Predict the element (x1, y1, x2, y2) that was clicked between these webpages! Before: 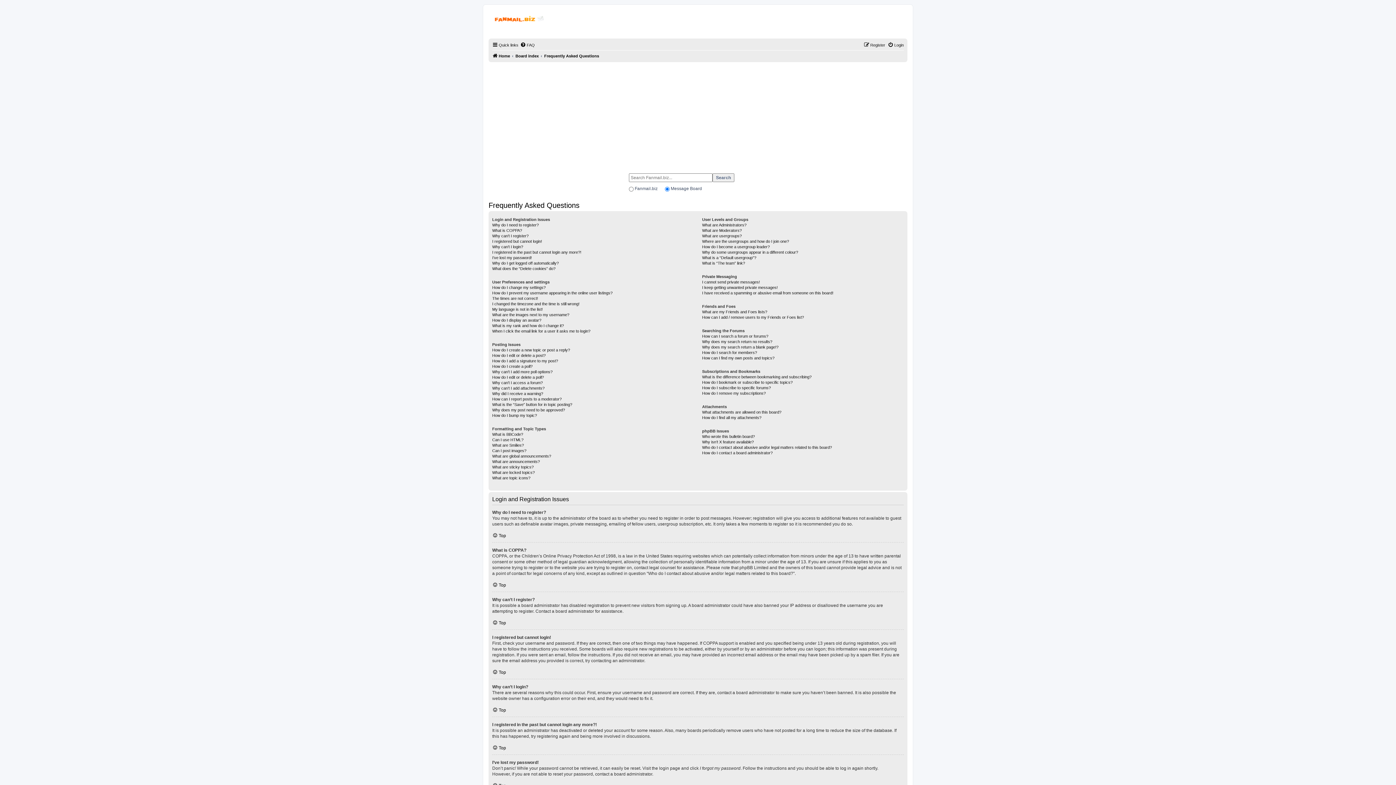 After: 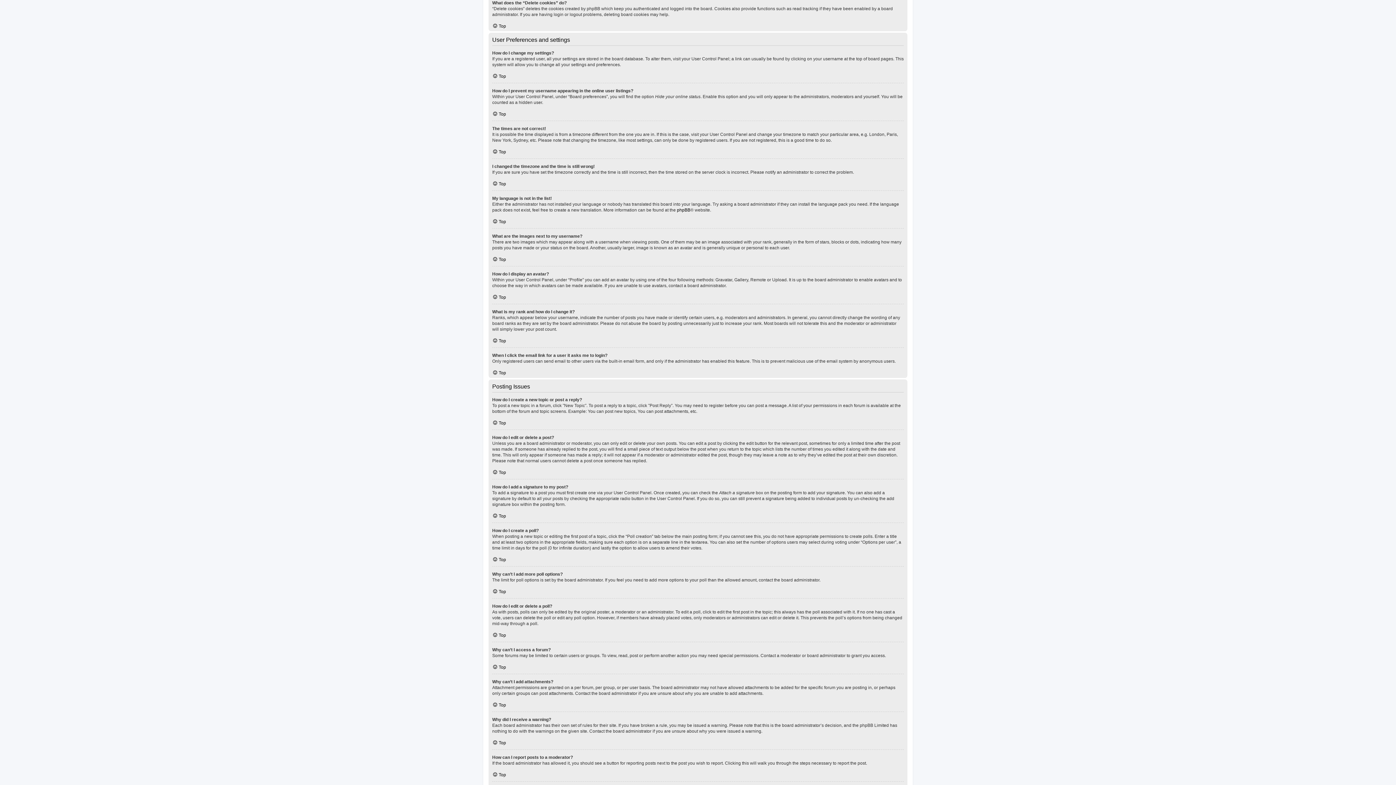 Action: bbox: (492, 266, 555, 271) label: What does the “Delete cookies” do?